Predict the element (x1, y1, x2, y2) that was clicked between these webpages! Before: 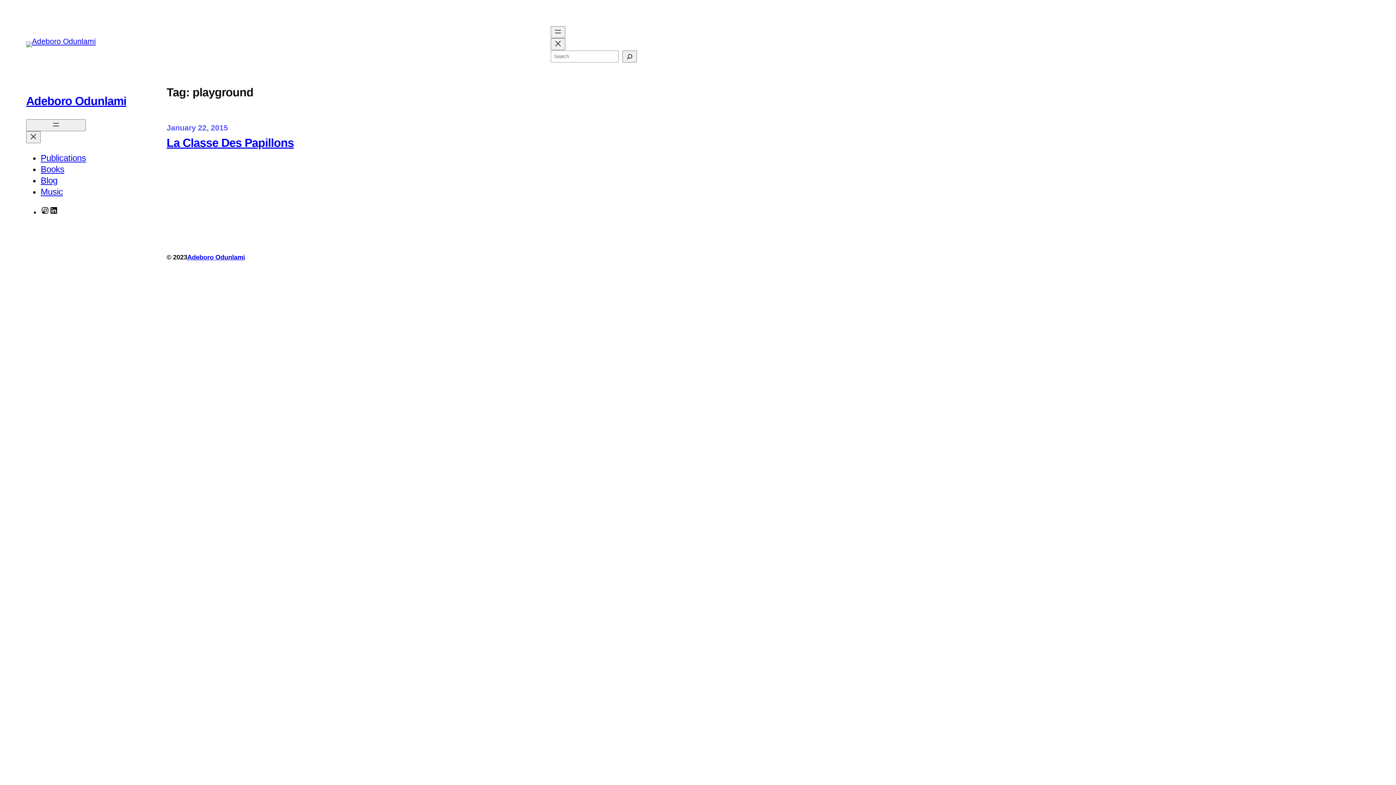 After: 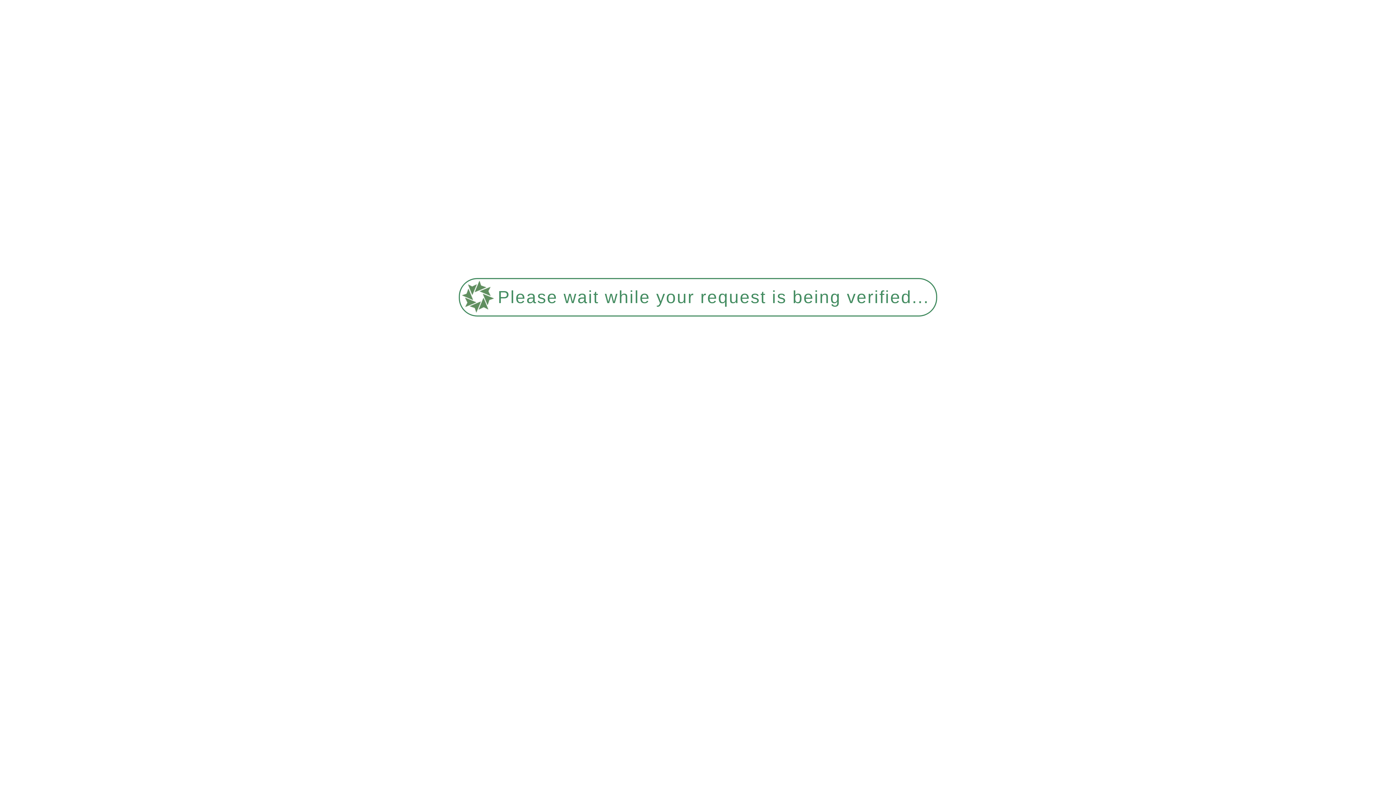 Action: label: Adeboro Odunlami bbox: (187, 253, 245, 261)